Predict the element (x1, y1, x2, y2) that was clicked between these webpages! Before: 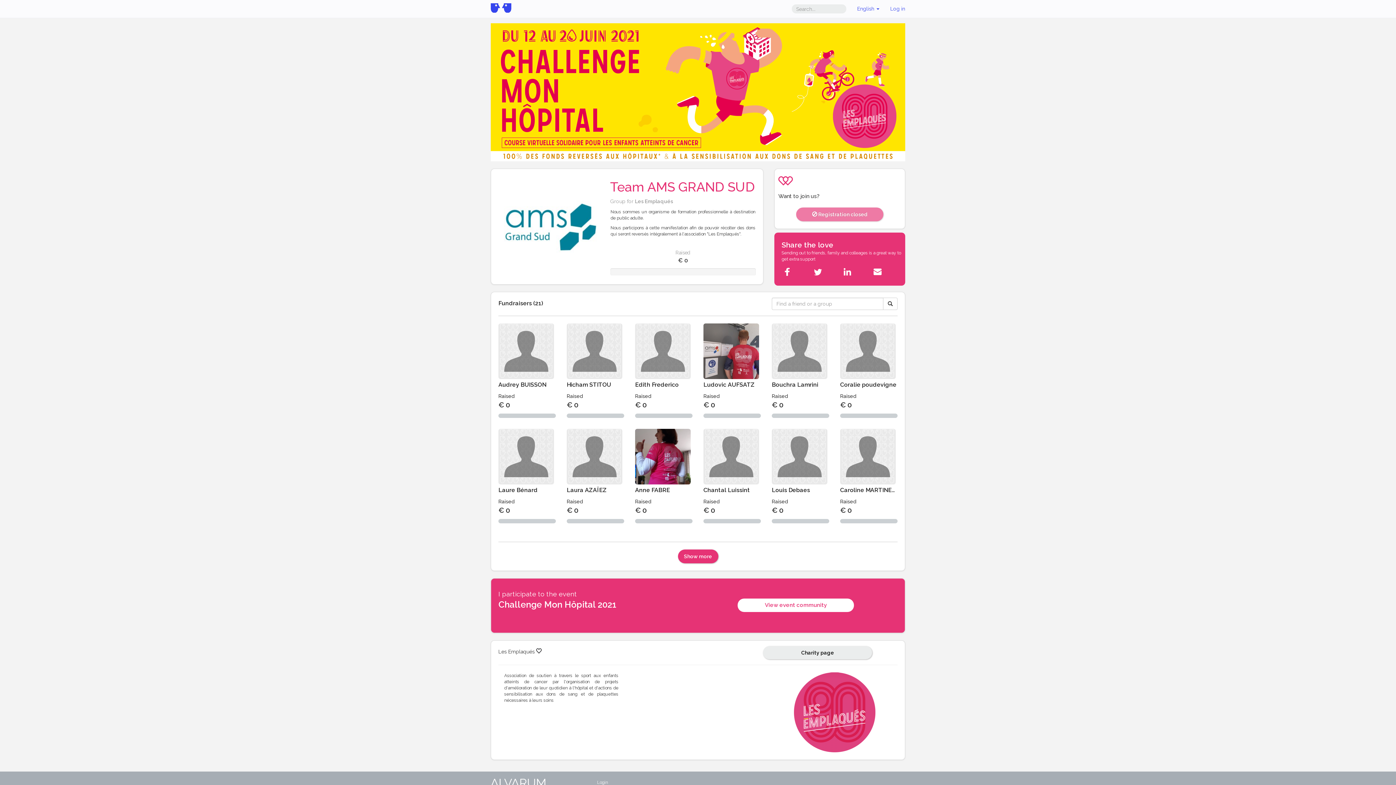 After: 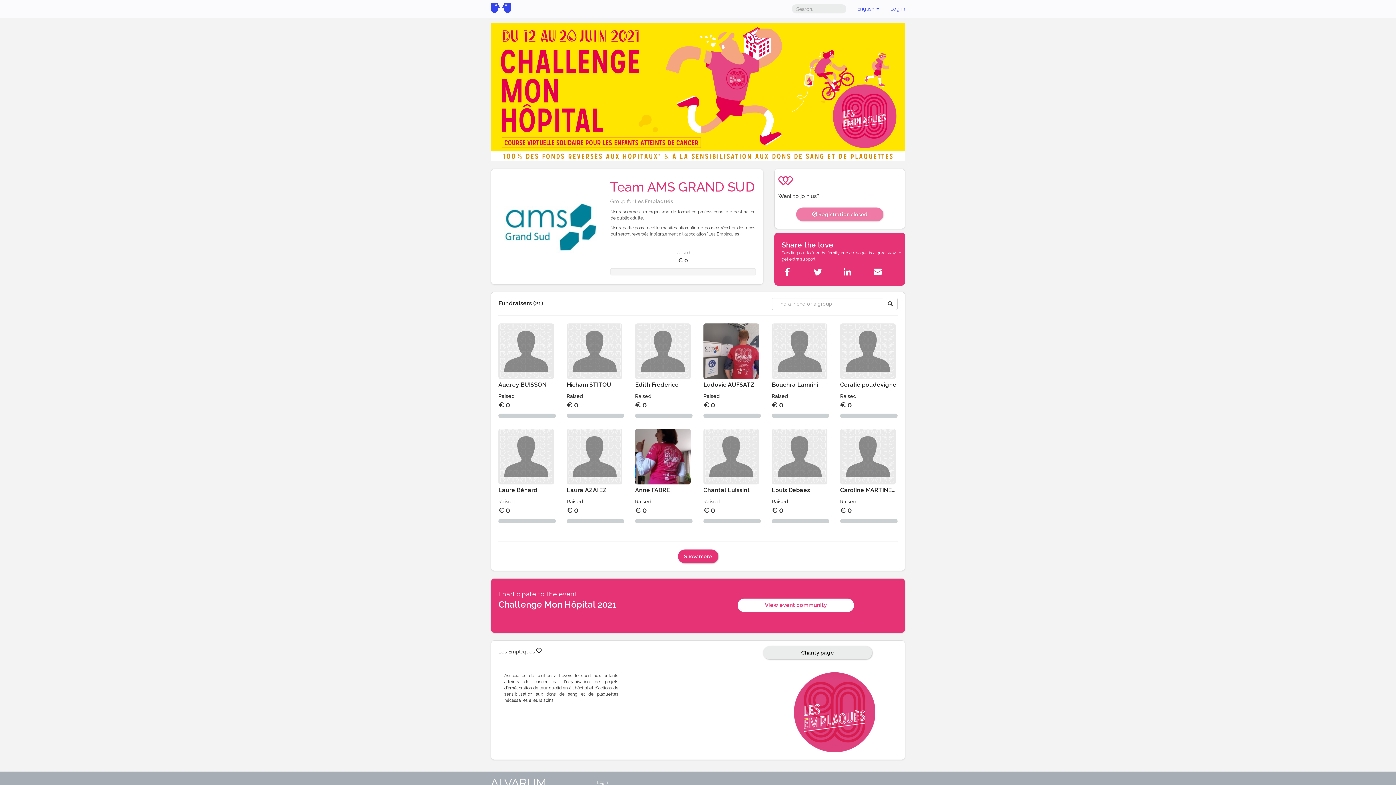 Action: bbox: (811, 266, 841, 282)